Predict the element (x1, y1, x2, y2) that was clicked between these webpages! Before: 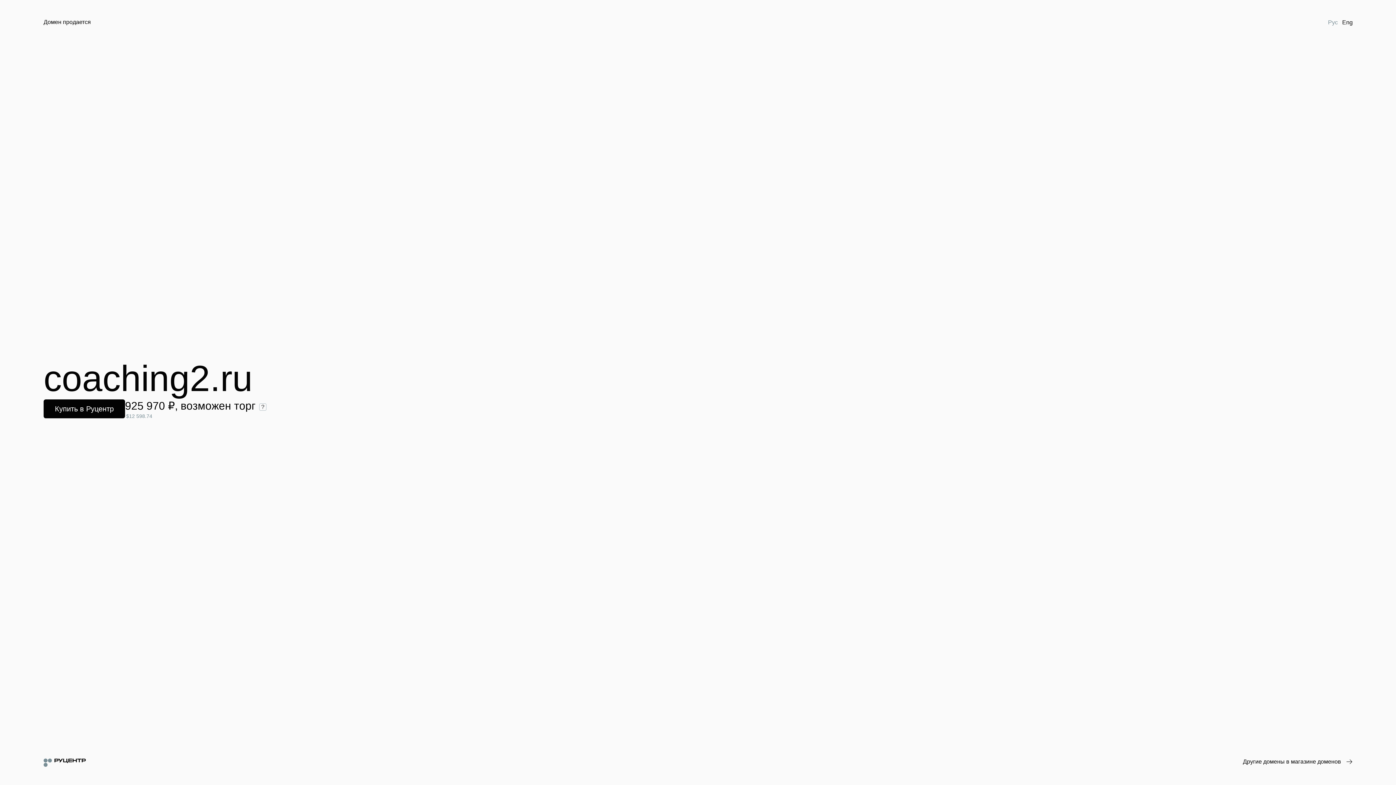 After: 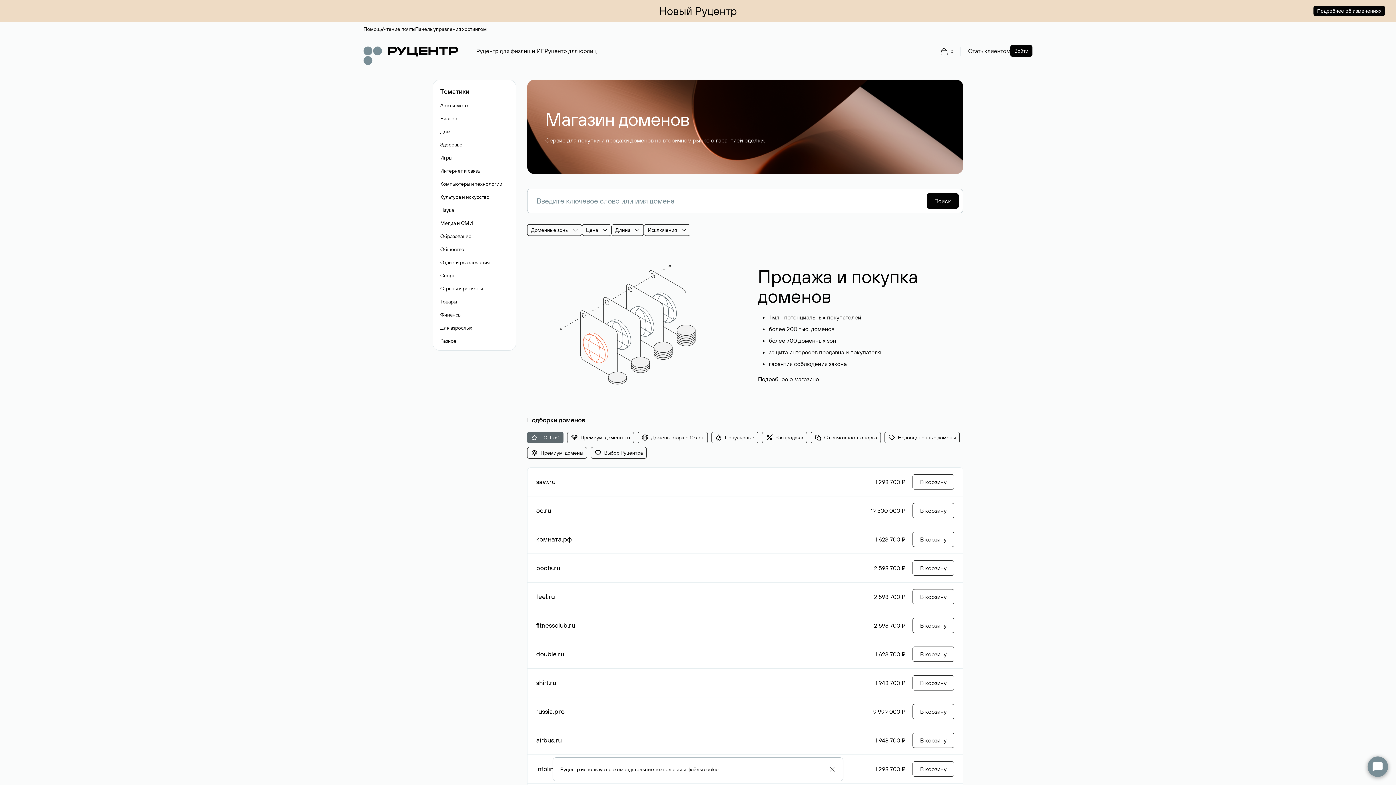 Action: label: Другие домены в магазине доменов bbox: (1243, 758, 1352, 766)